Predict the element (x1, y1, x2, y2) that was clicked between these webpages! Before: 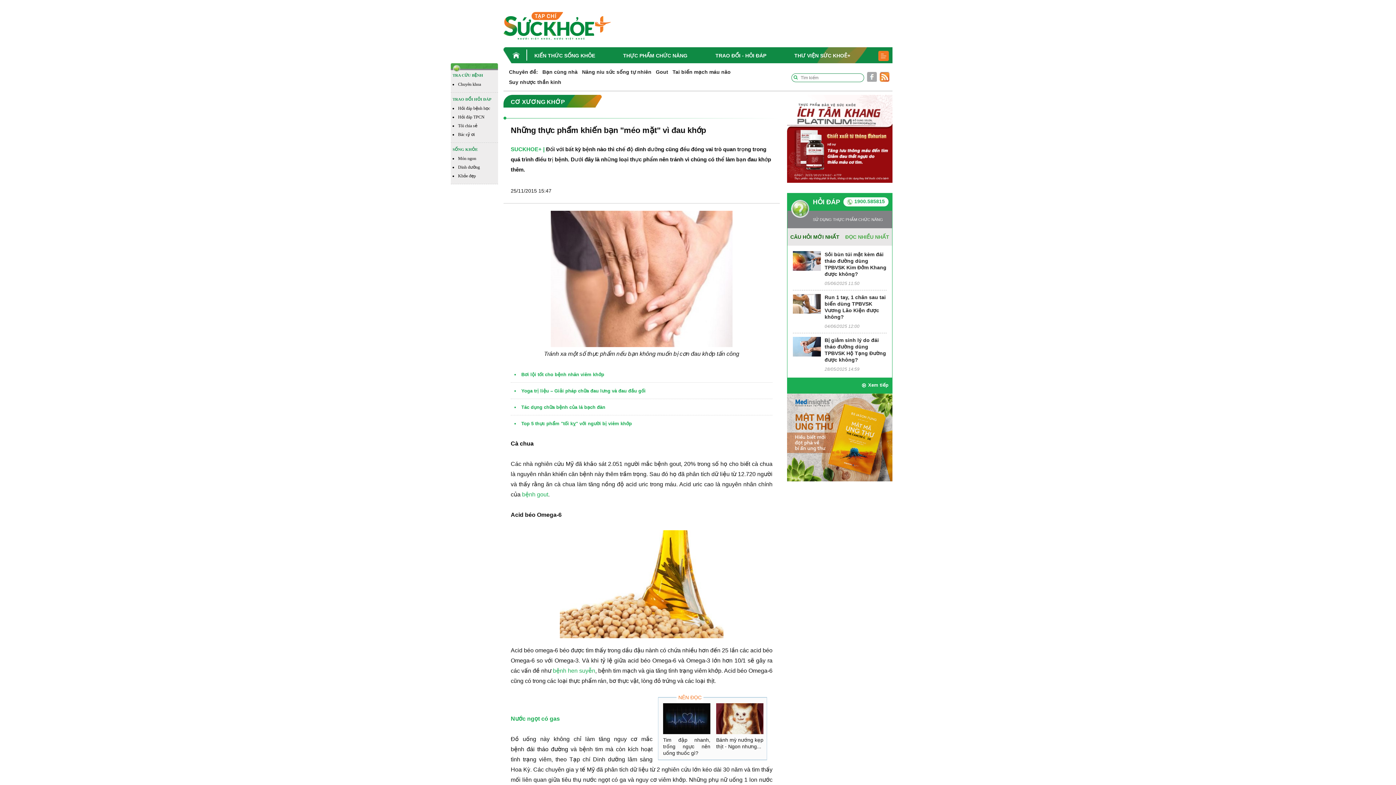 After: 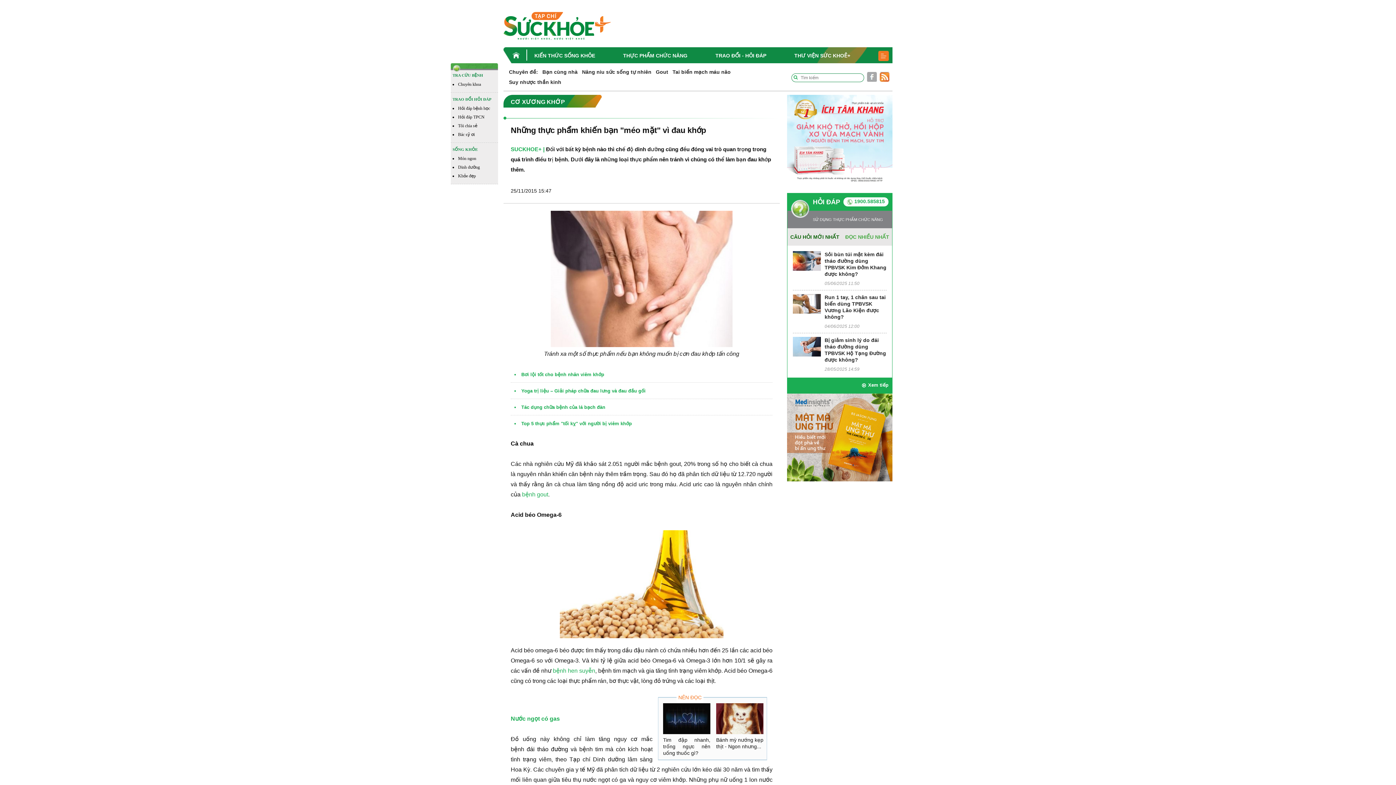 Action: bbox: (663, 703, 710, 734)